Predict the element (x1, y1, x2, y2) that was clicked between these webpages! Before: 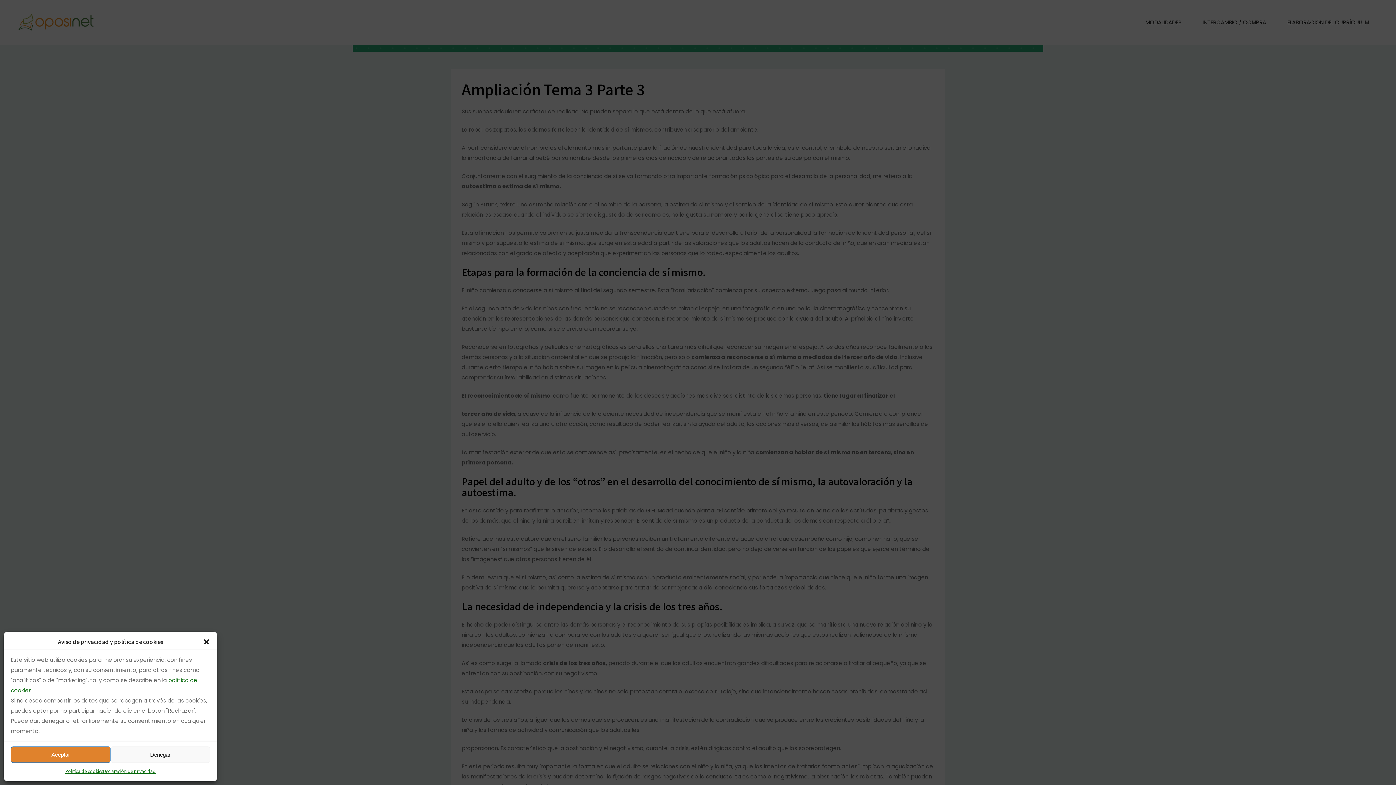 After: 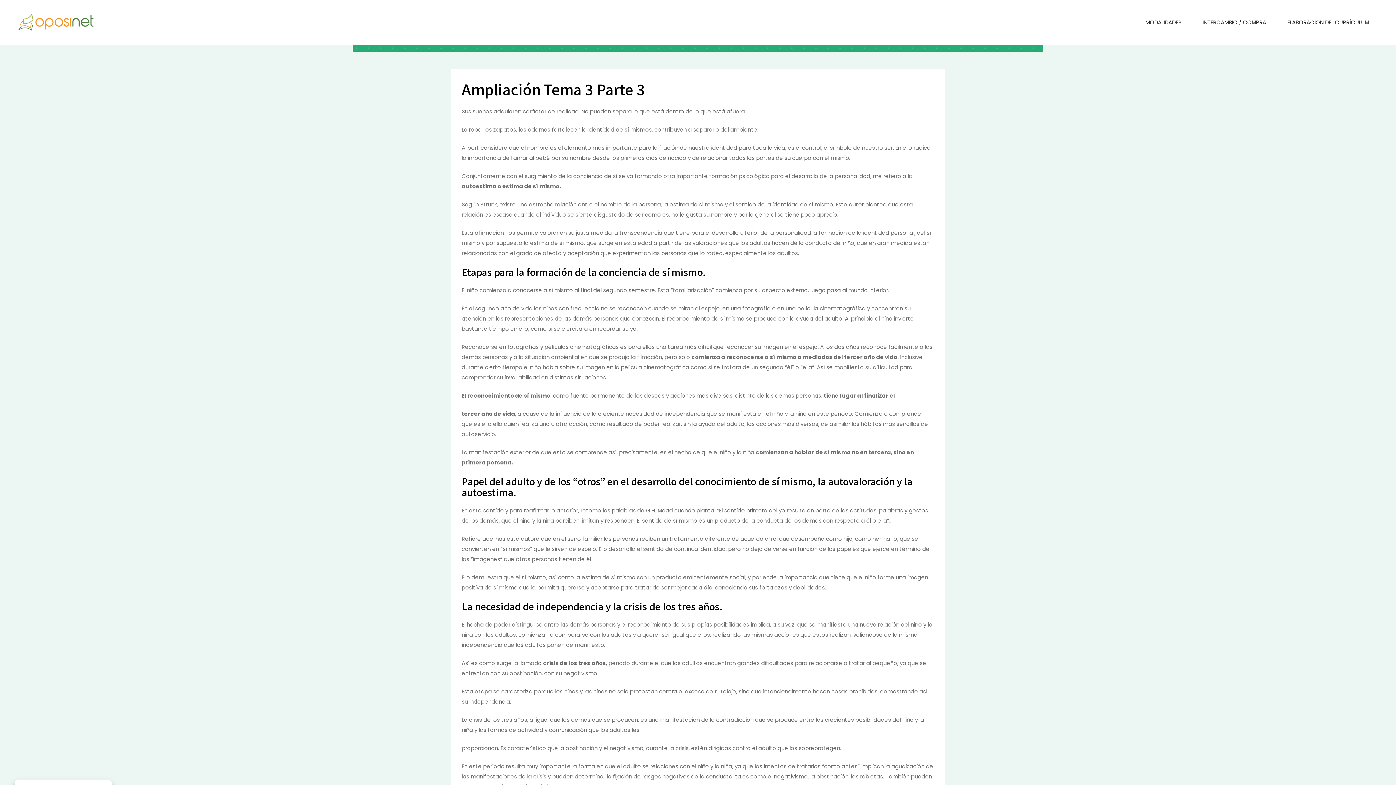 Action: bbox: (202, 638, 210, 645) label: Cerrar ventana